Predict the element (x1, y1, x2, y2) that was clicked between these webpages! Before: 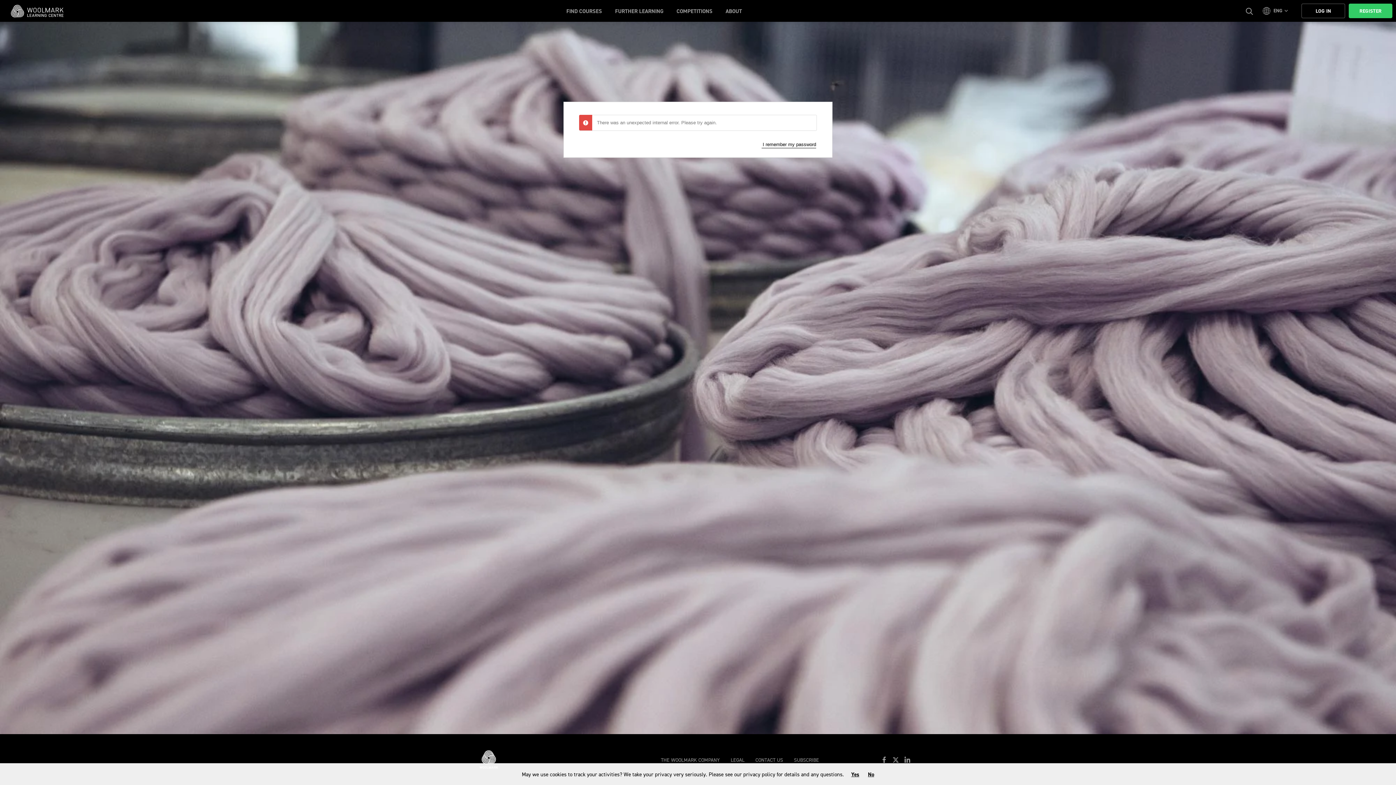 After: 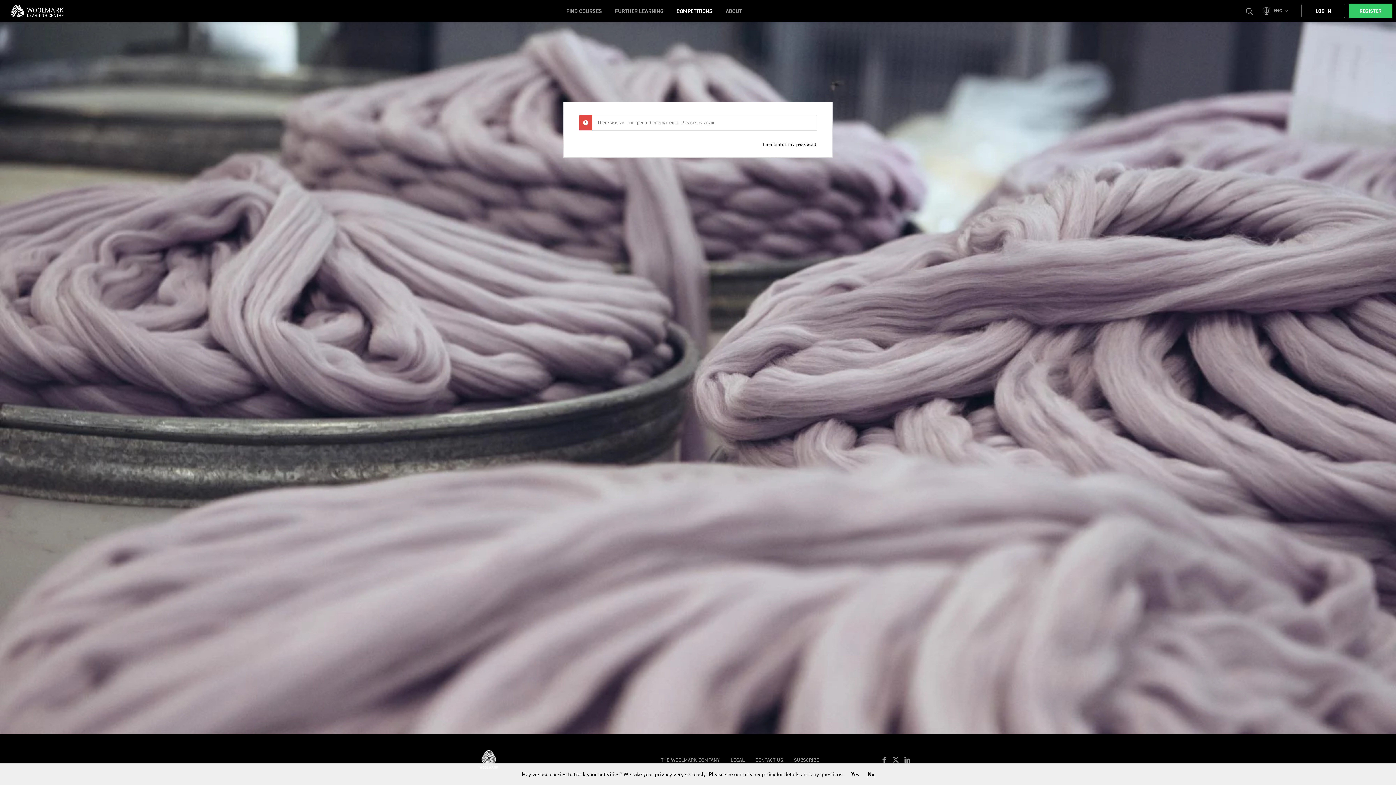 Action: label: COMPETITIONS bbox: (670, 0, 719, 21)